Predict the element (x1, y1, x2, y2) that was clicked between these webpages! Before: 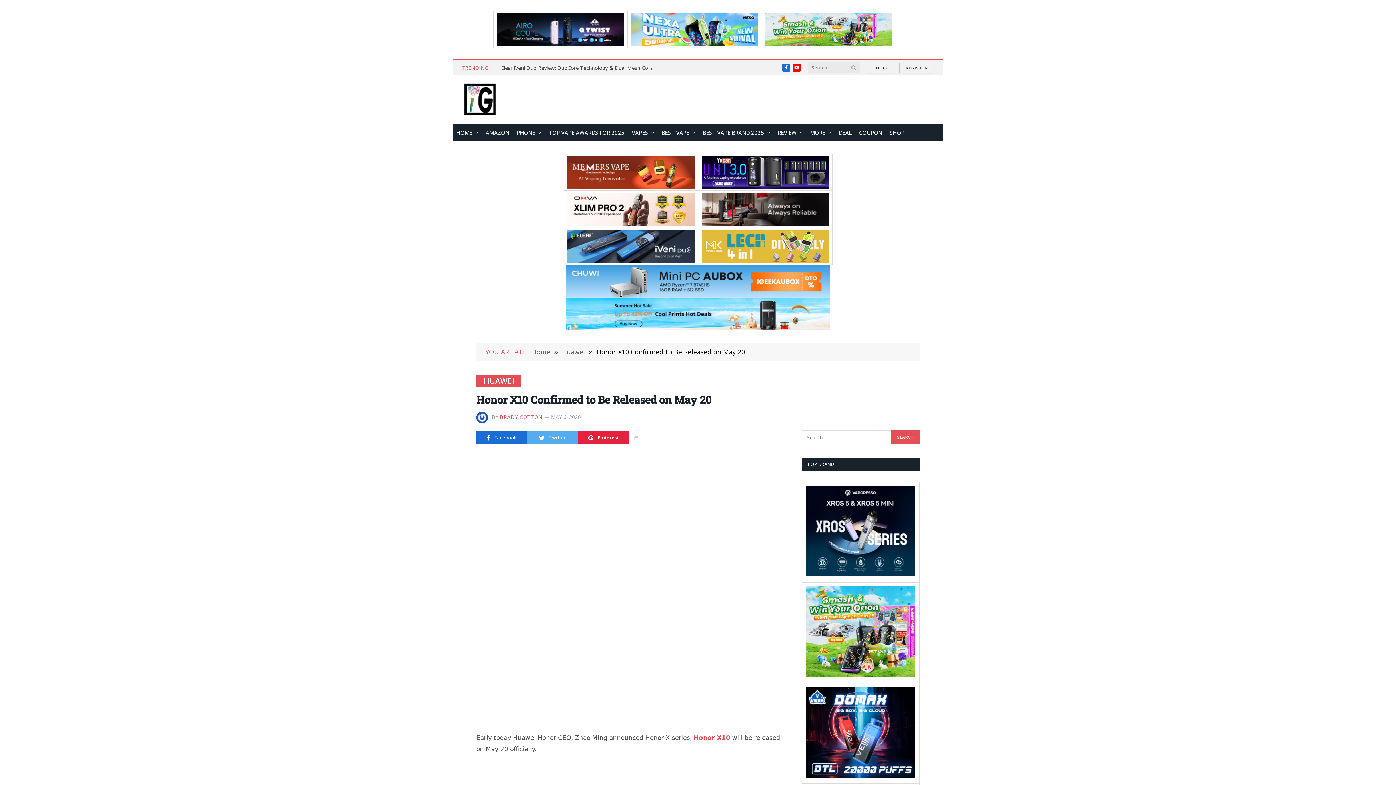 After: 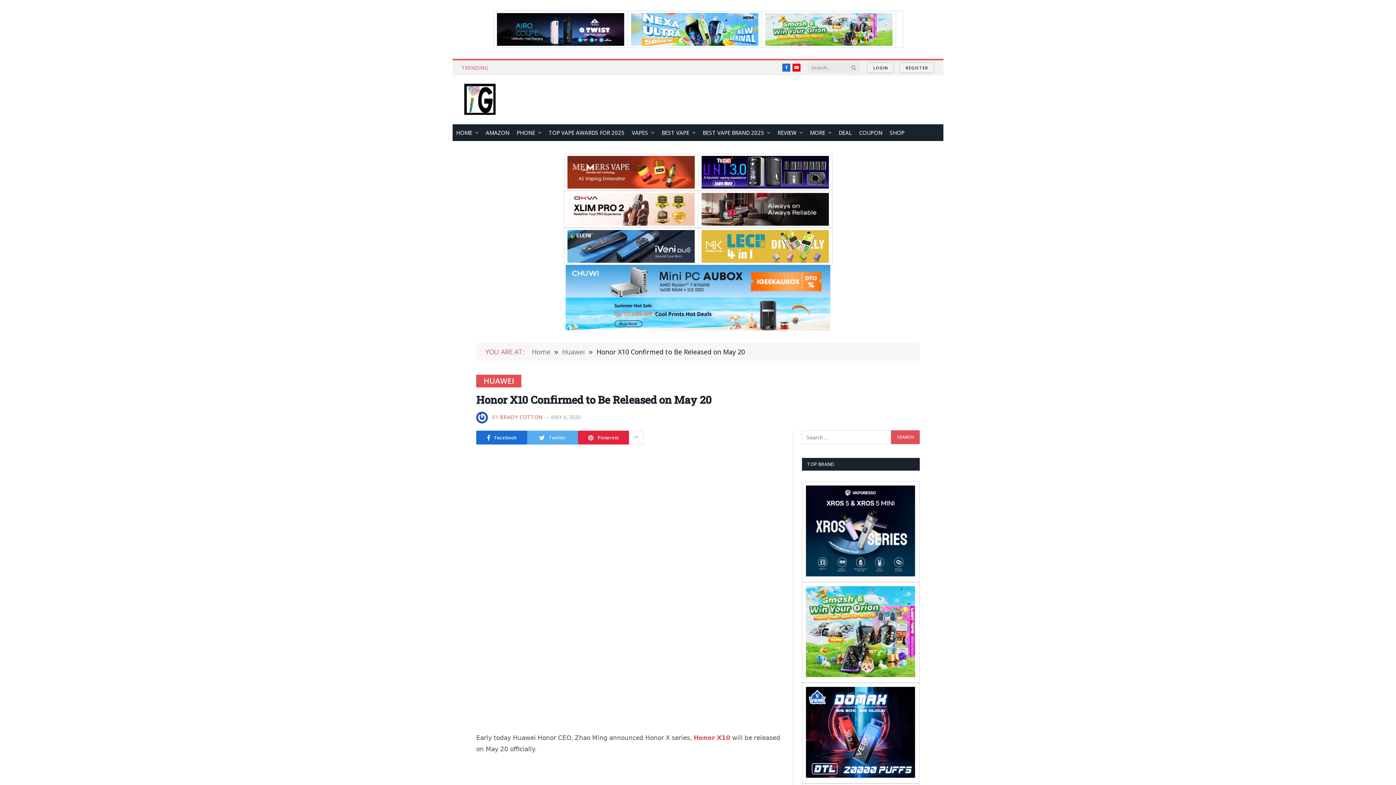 Action: bbox: (565, 265, 830, 297)